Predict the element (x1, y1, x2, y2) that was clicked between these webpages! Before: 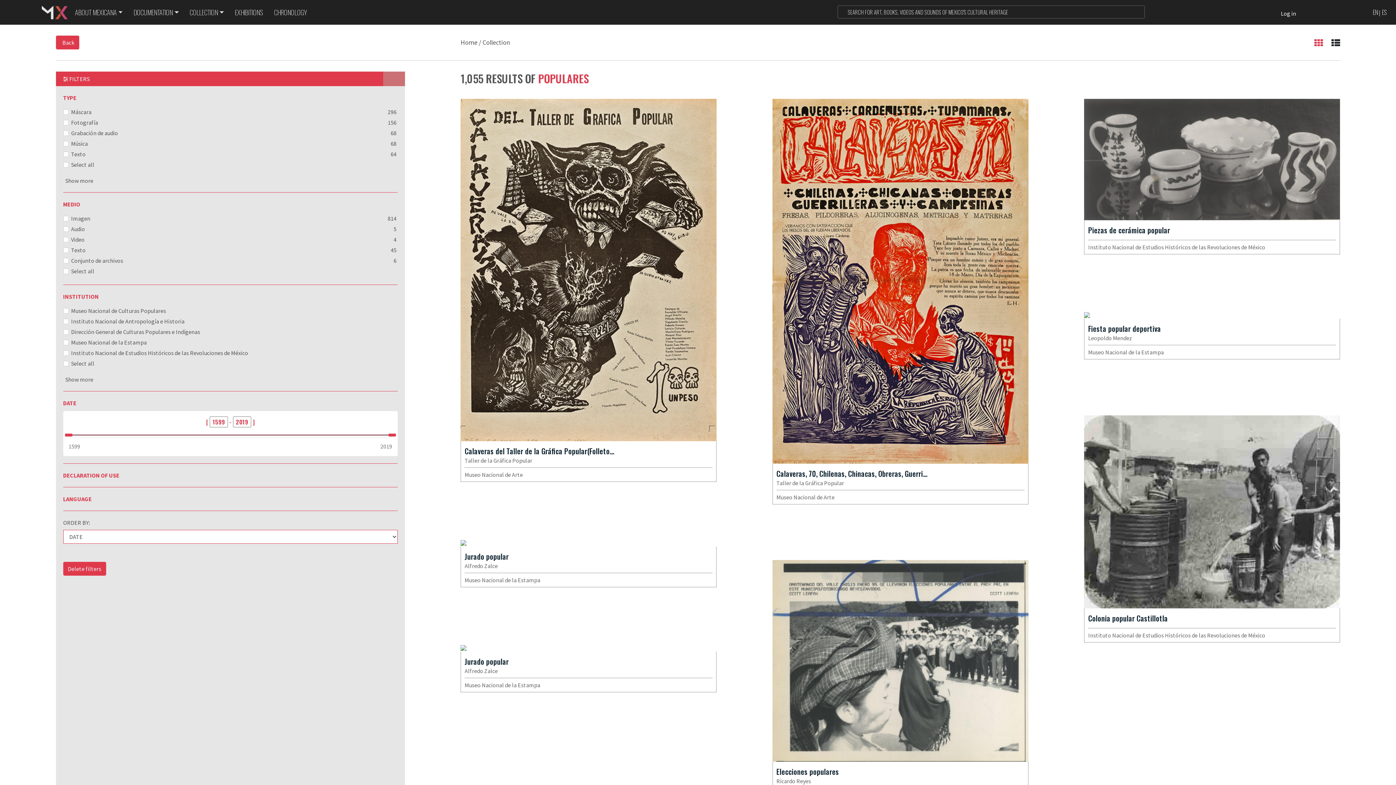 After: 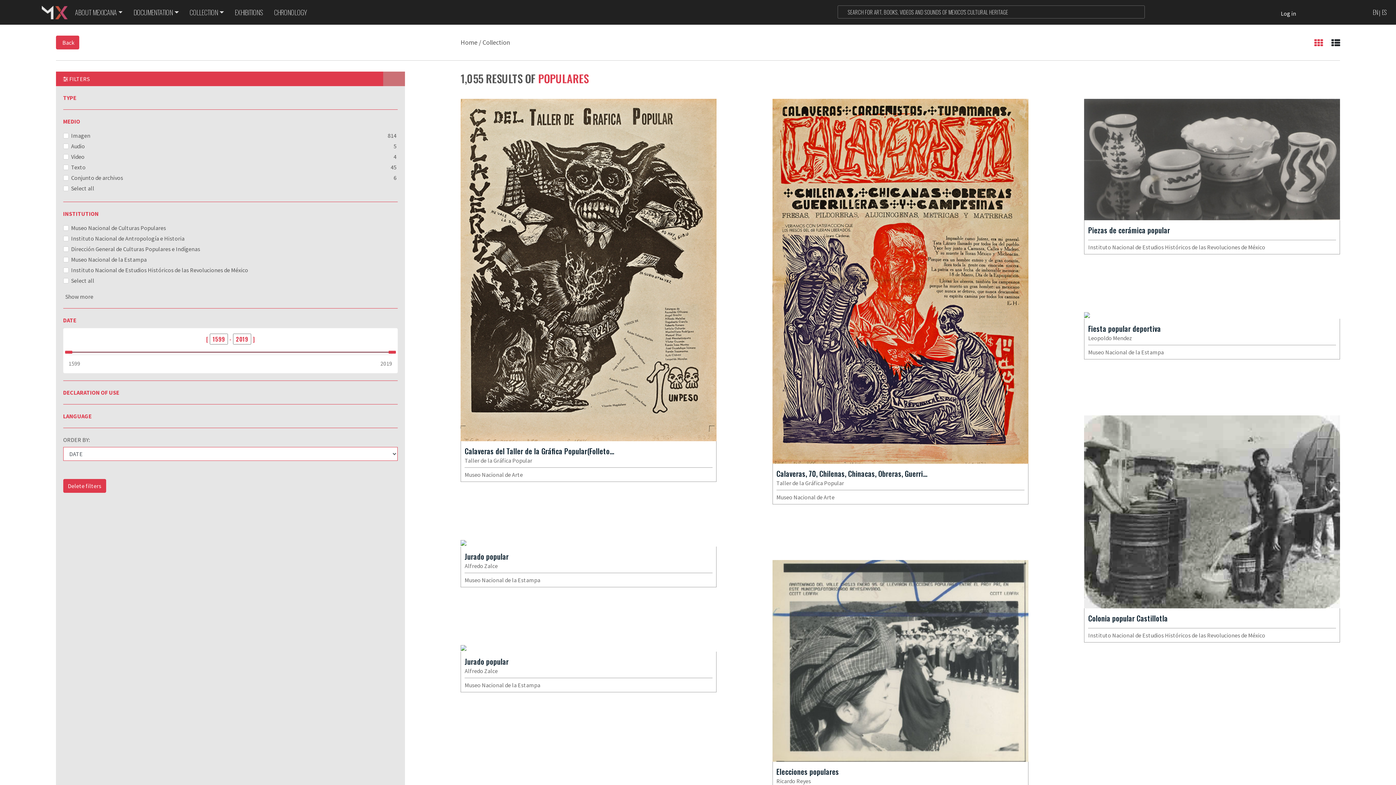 Action: bbox: (63, 93, 397, 102) label: TYPE